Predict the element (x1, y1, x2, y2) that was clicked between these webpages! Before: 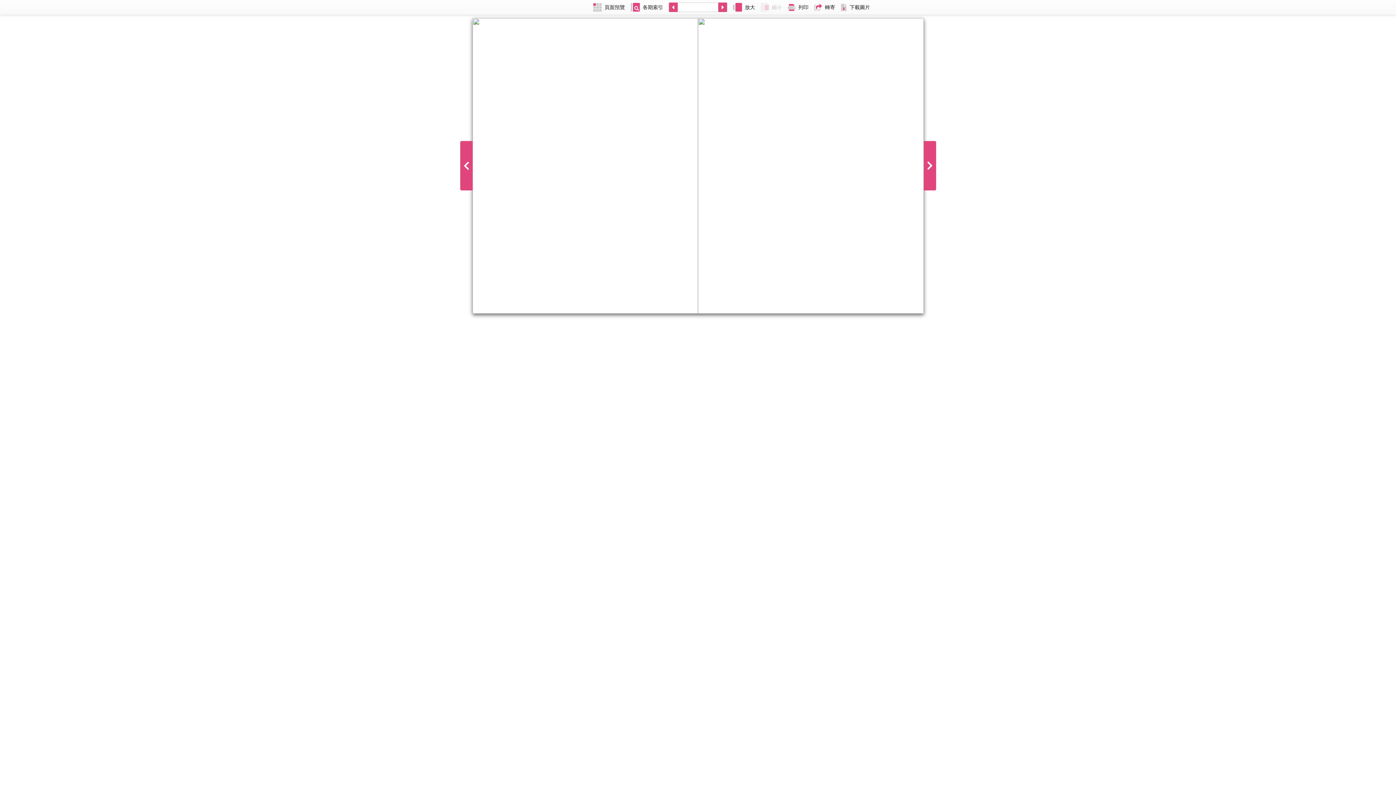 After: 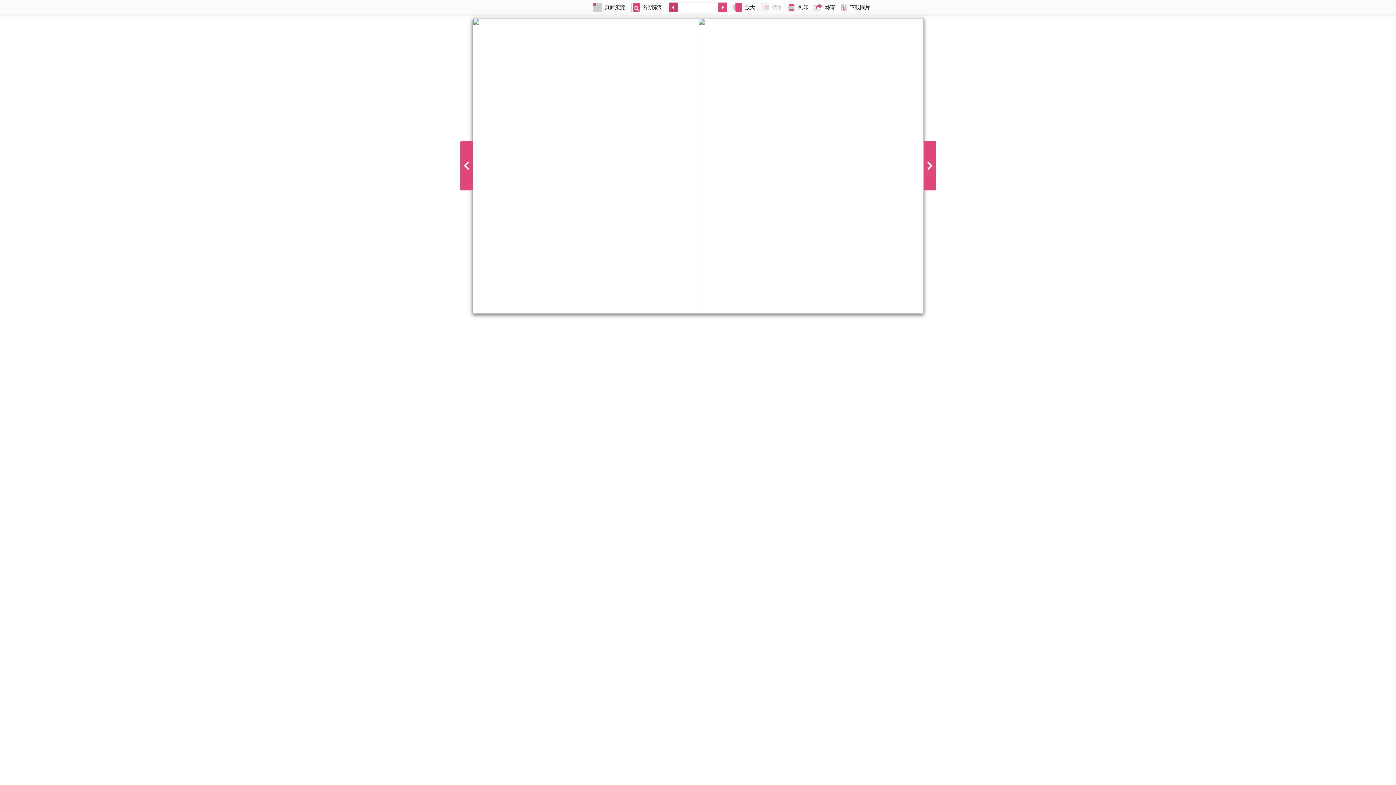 Action: bbox: (666, 0, 677, 14)